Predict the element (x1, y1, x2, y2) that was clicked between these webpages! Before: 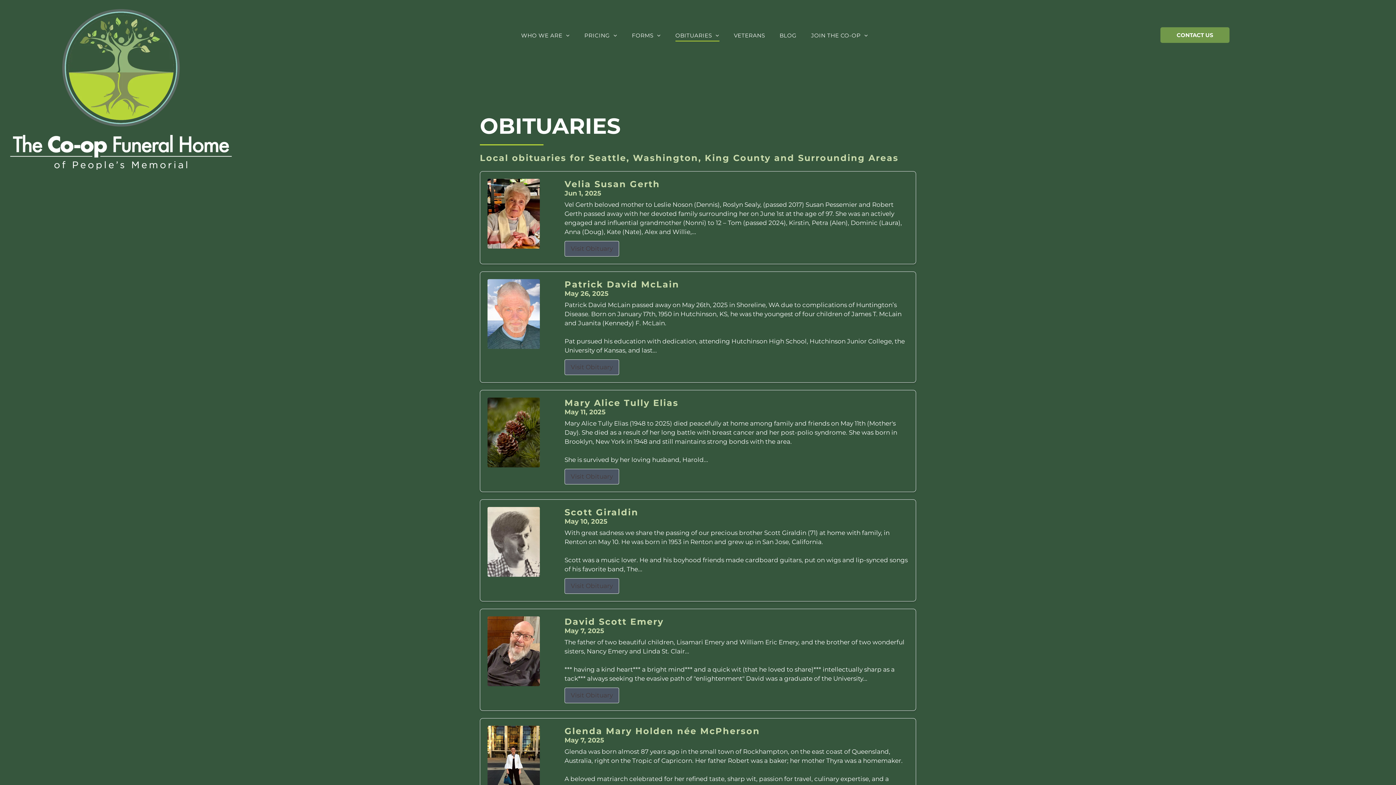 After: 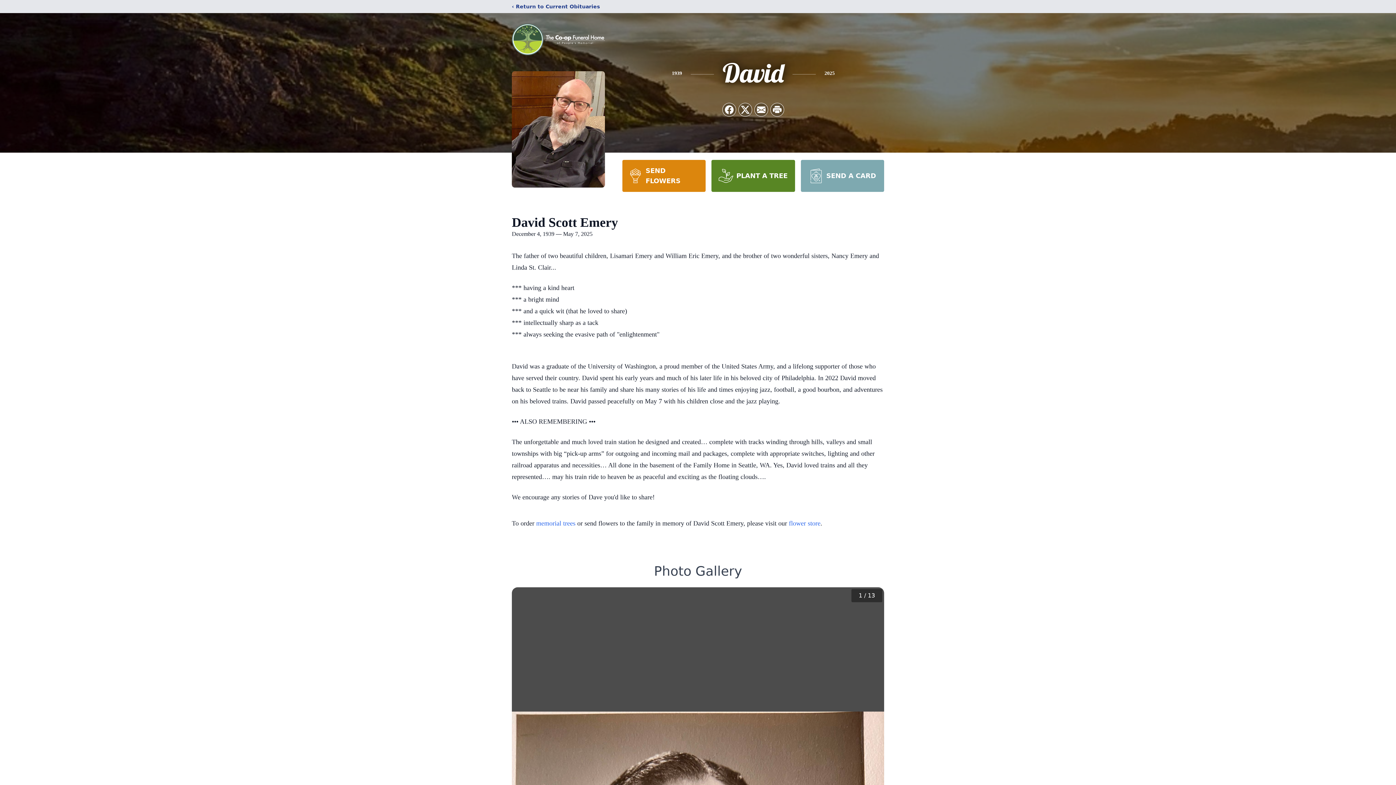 Action: label: David Scott Emery bbox: (564, 616, 908, 627)